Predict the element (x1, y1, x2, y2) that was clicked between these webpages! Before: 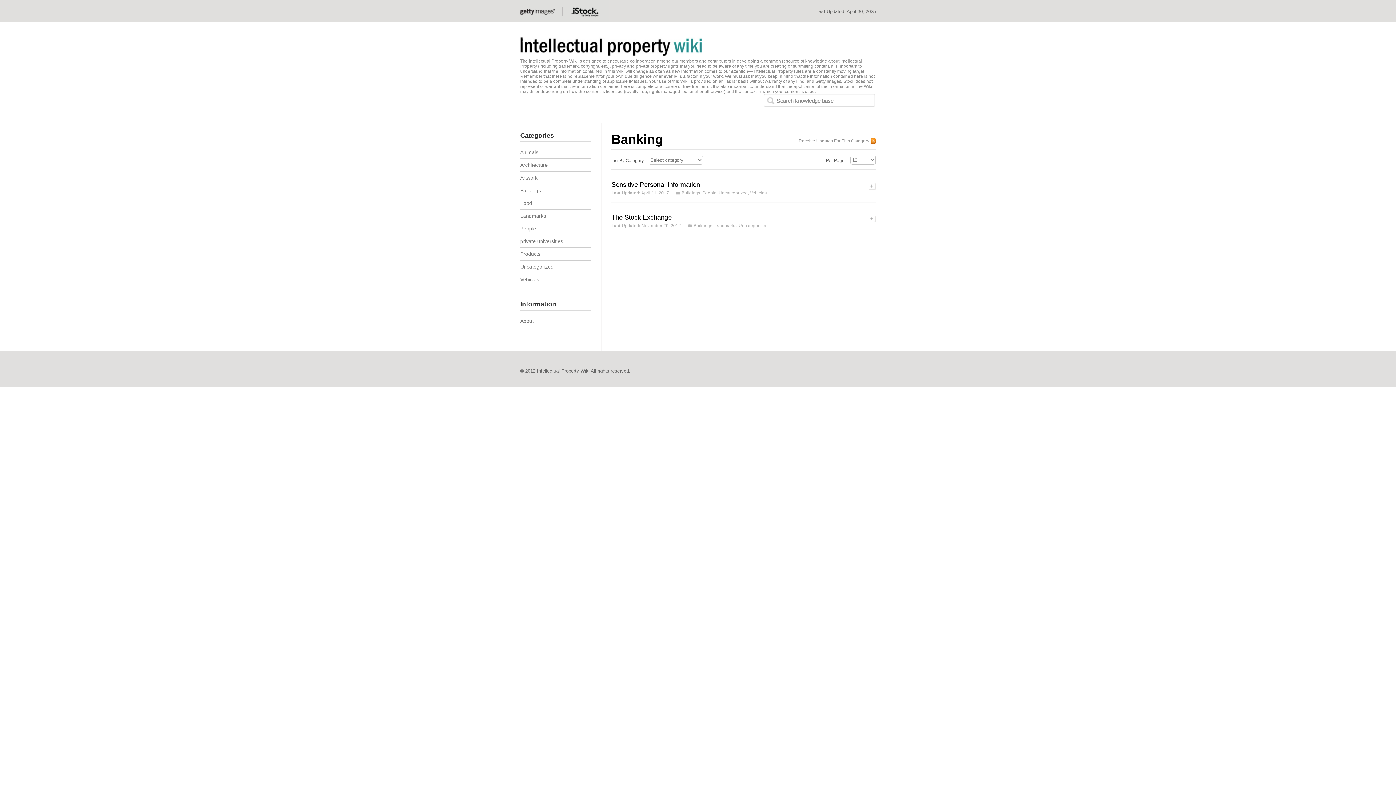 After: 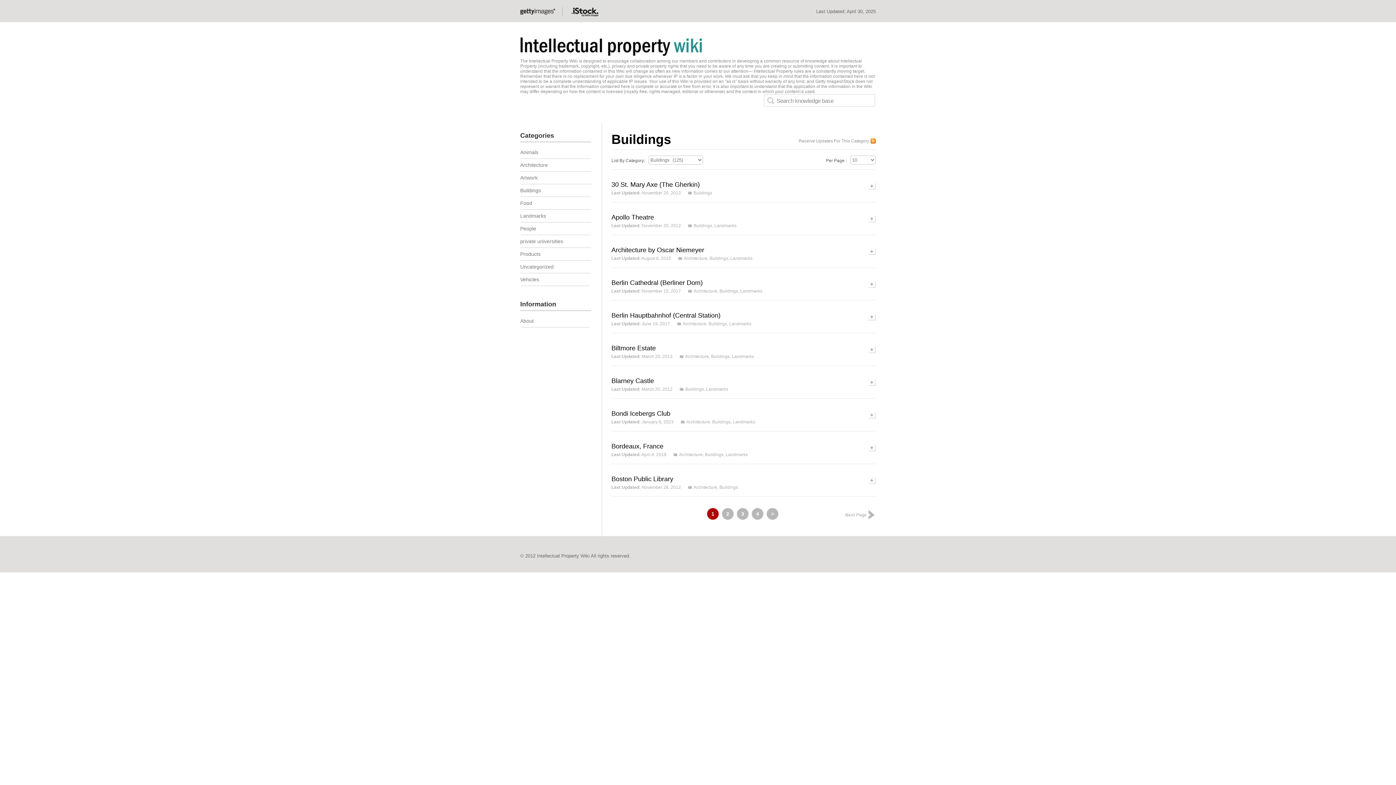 Action: bbox: (693, 223, 712, 228) label: Buildings